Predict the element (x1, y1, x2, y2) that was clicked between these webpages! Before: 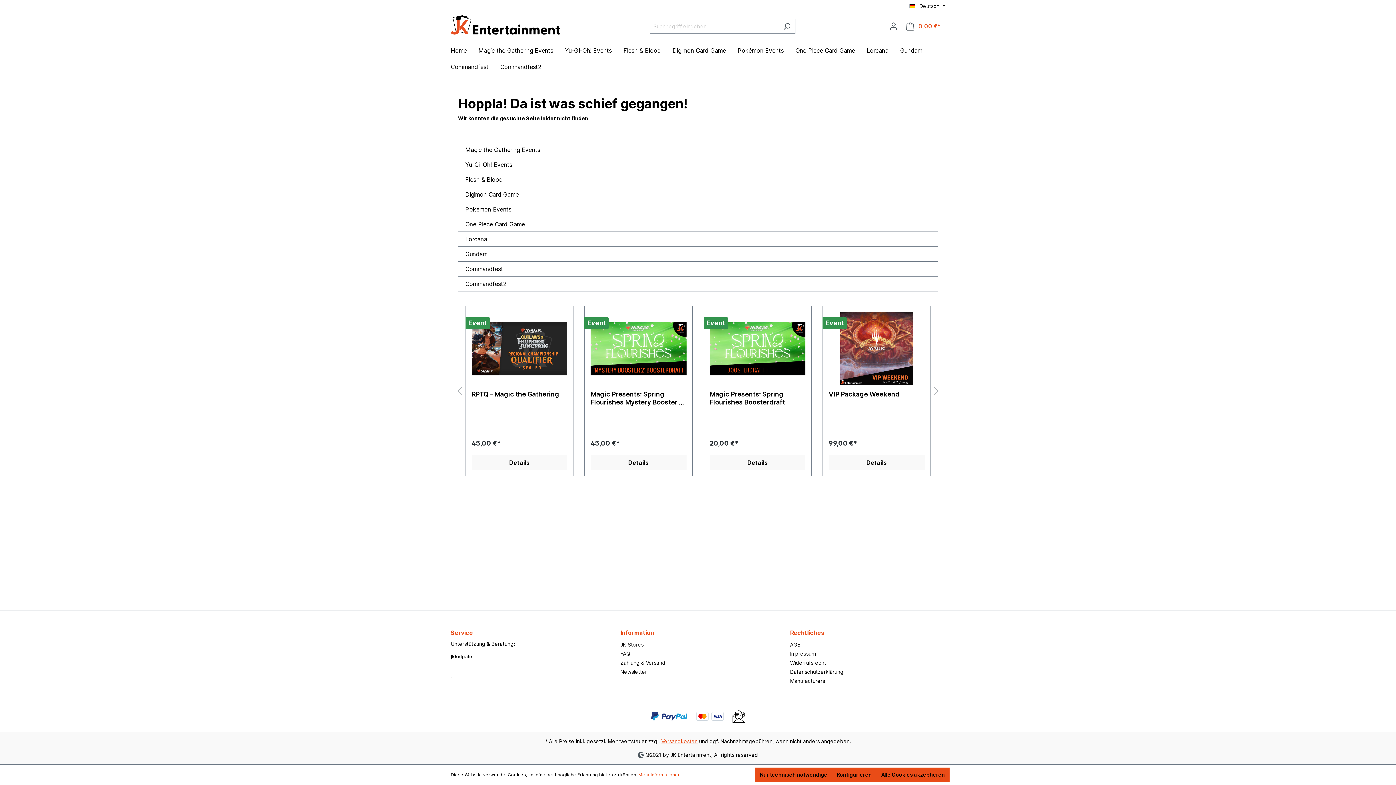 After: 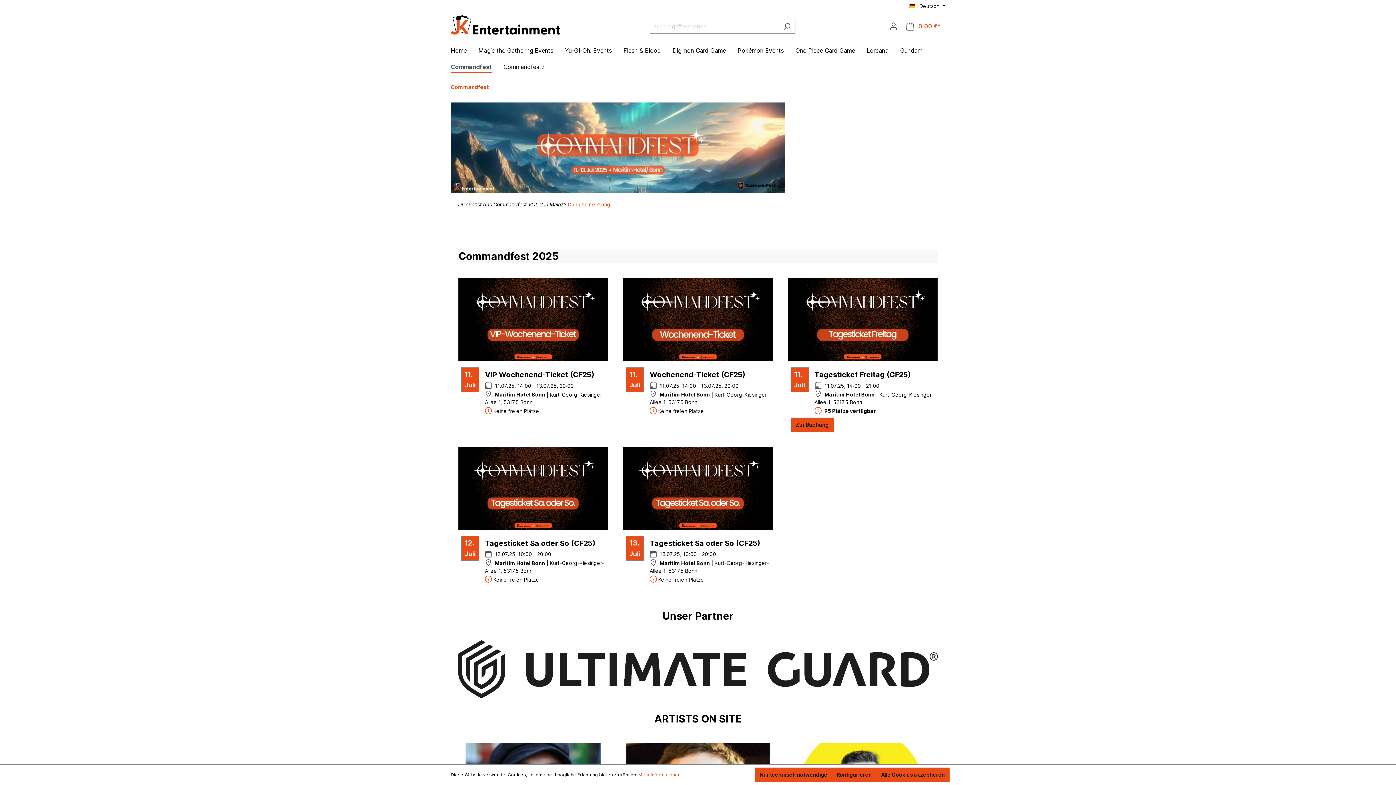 Action: bbox: (450, 59, 500, 76) label: Commandfest